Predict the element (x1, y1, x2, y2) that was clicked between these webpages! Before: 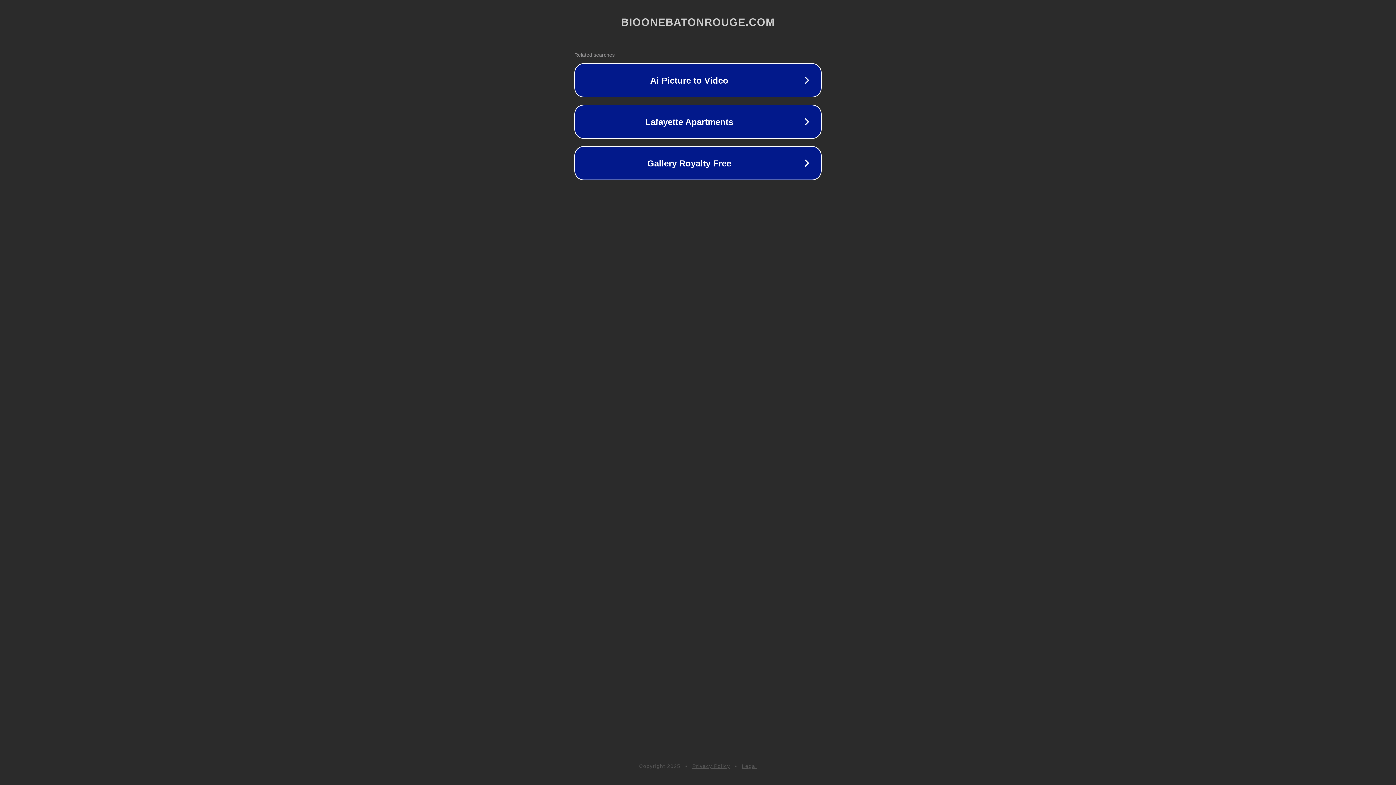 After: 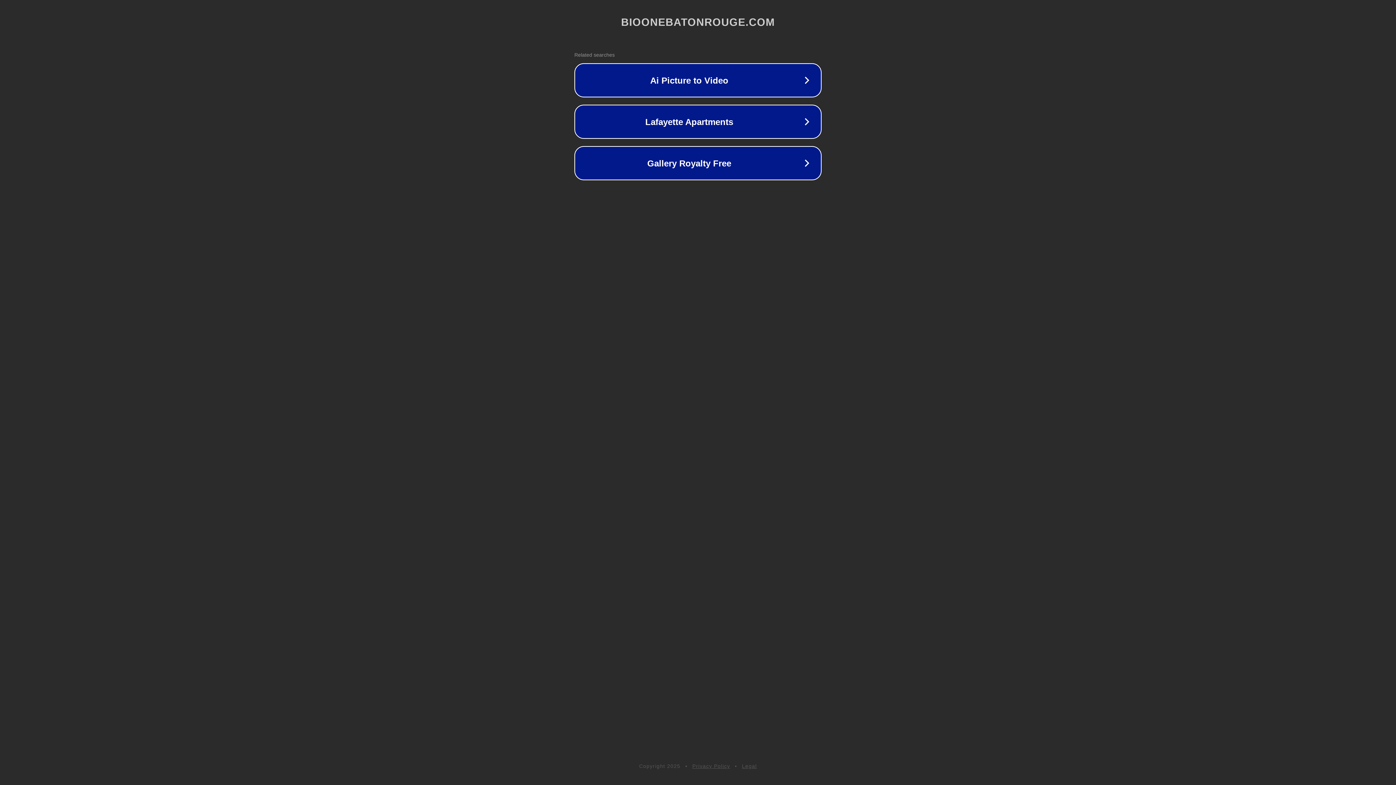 Action: label: Legal bbox: (742, 763, 757, 769)